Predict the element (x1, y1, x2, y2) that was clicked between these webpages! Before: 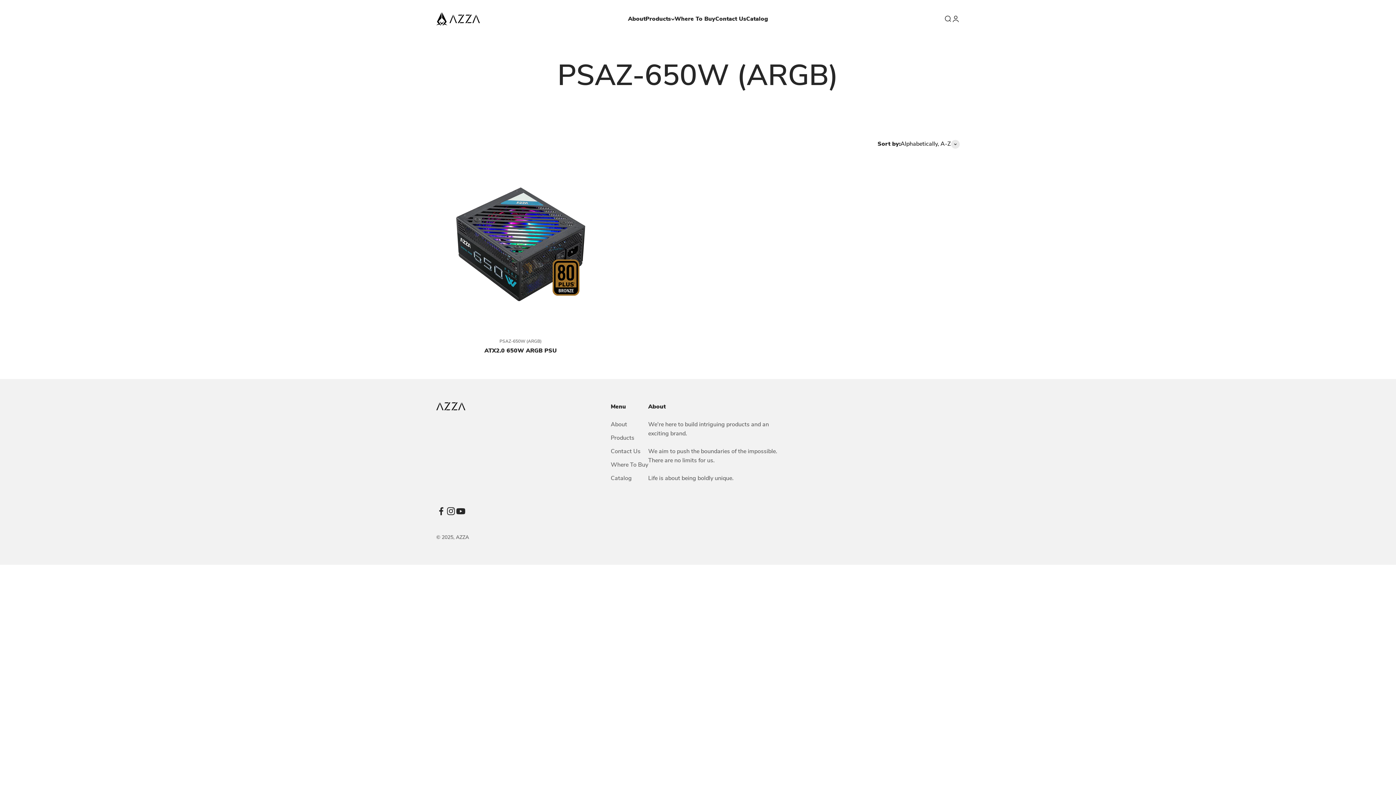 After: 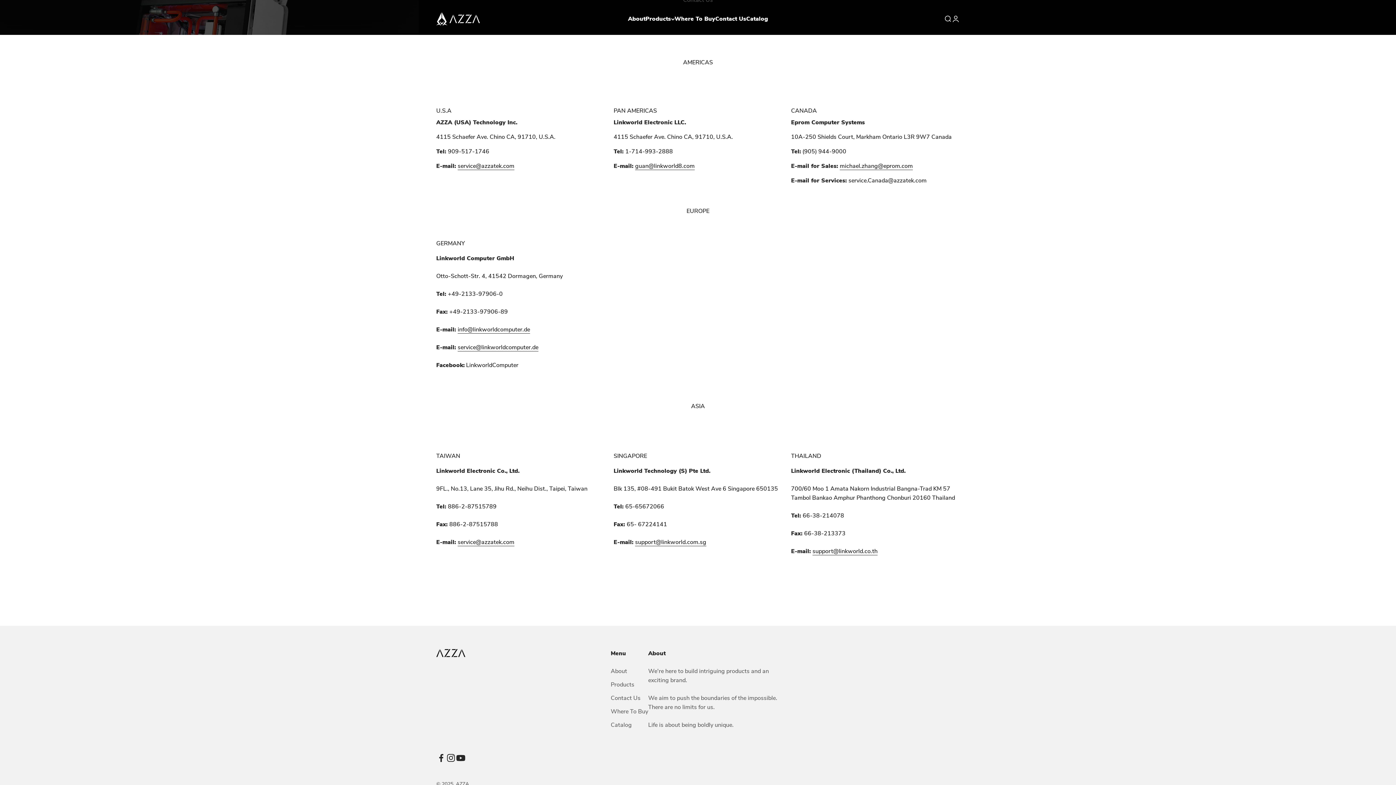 Action: bbox: (610, 447, 640, 456) label: Contact Us